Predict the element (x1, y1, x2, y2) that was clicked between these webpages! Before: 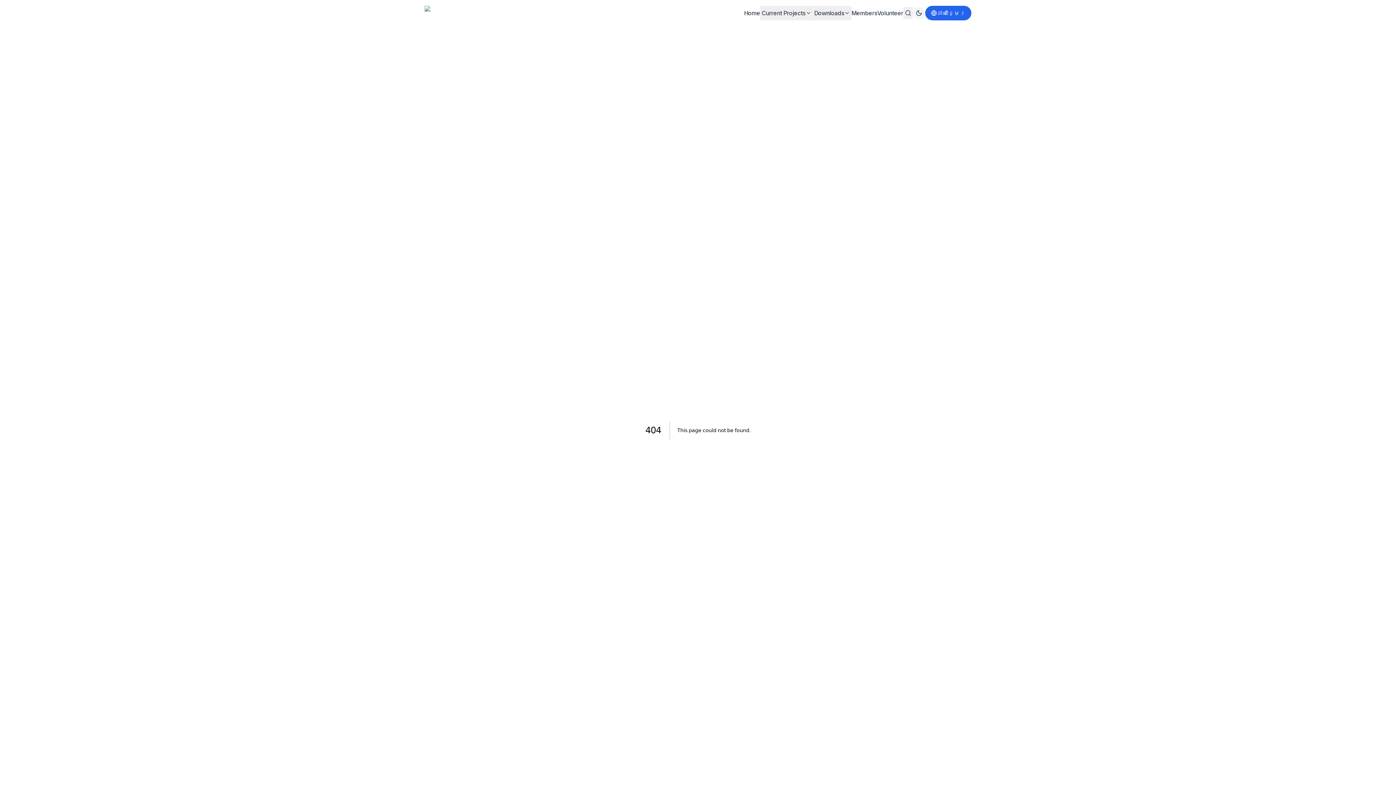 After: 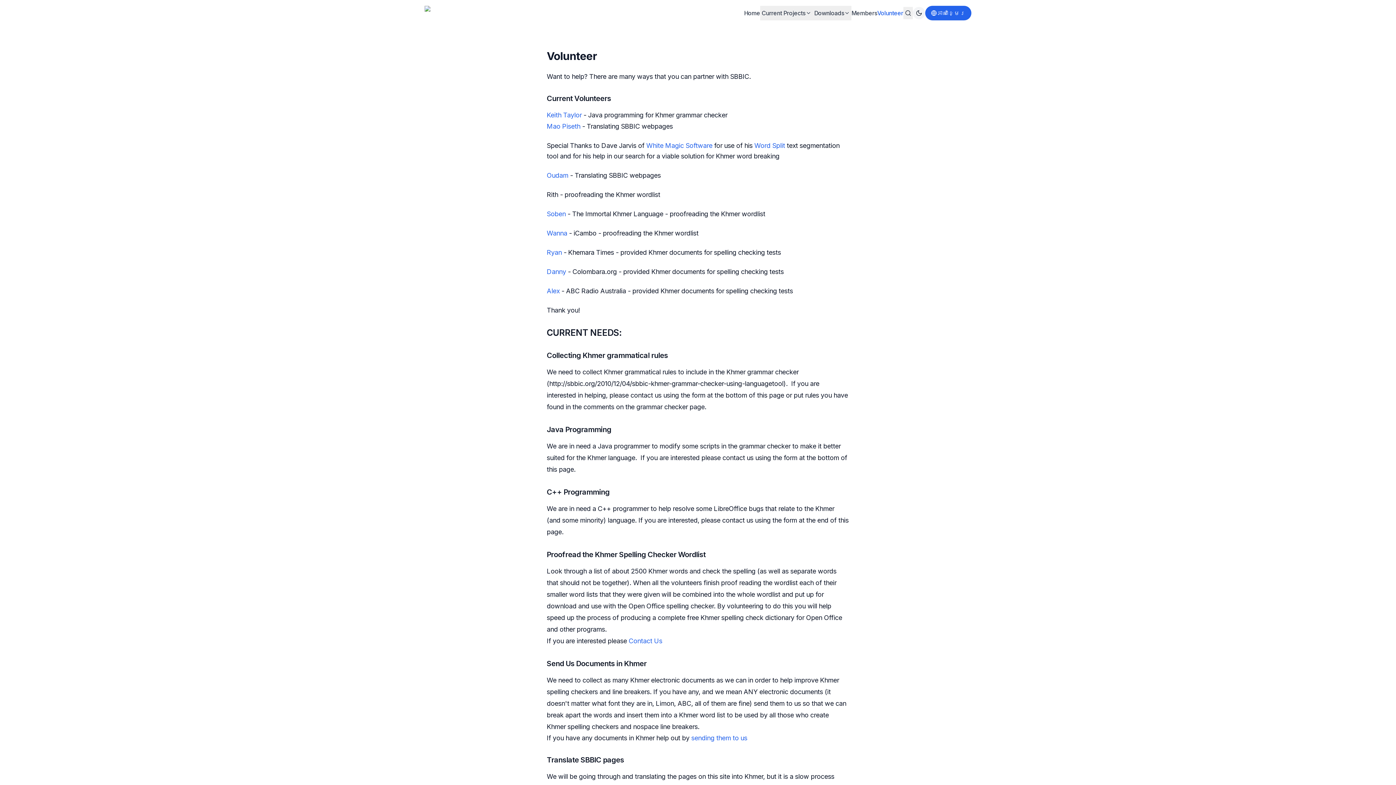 Action: label: Volunteer bbox: (877, 9, 903, 16)